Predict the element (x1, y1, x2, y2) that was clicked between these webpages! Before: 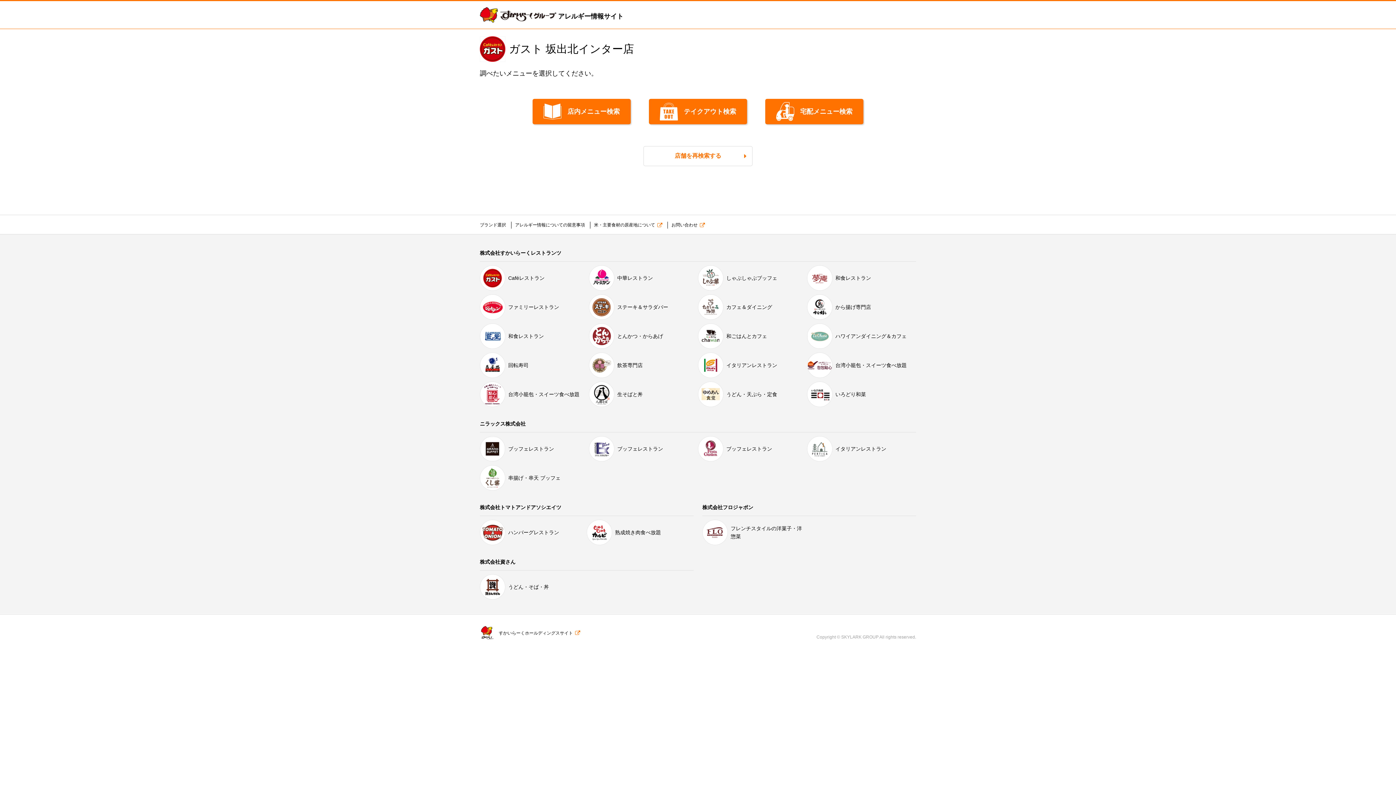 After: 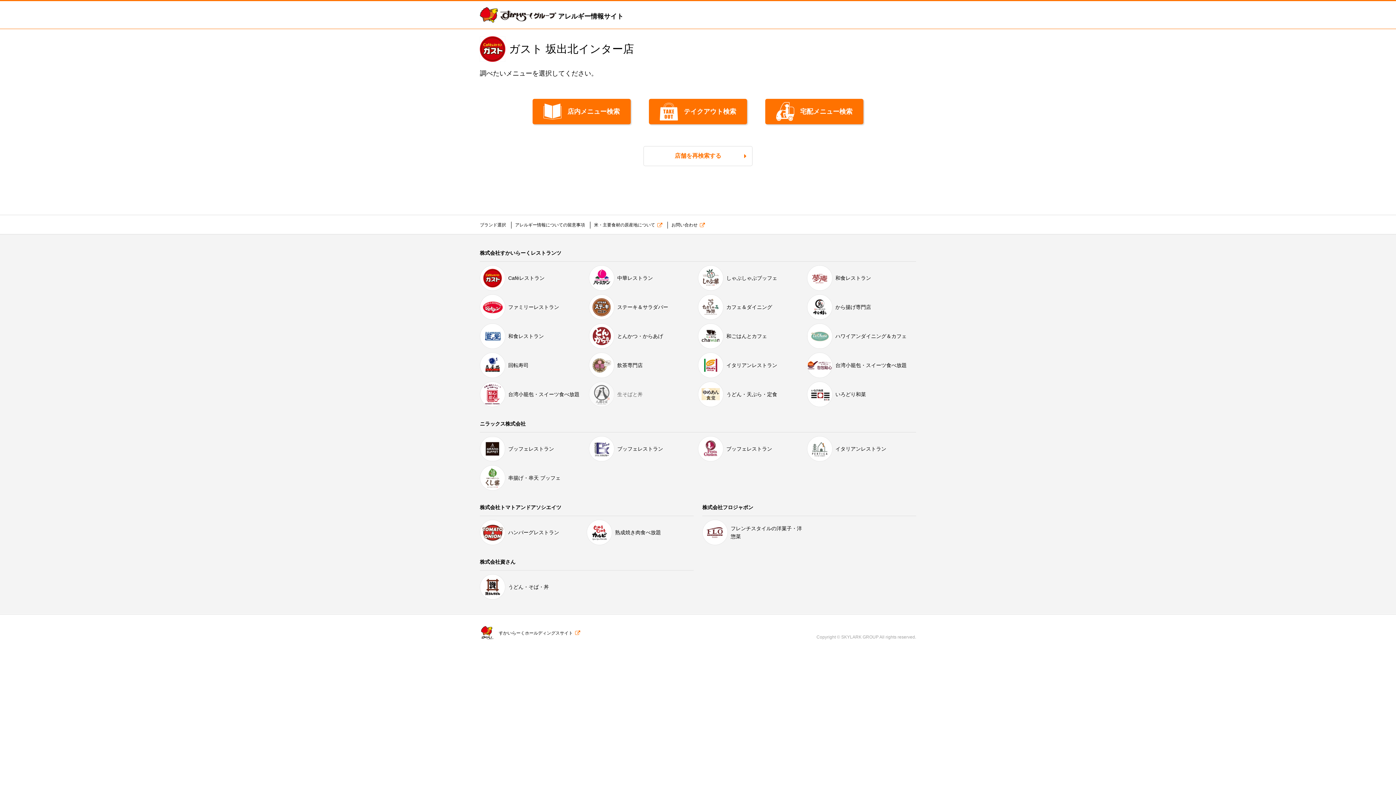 Action: label: 	生そばと丼	 bbox: (589, 381, 698, 407)